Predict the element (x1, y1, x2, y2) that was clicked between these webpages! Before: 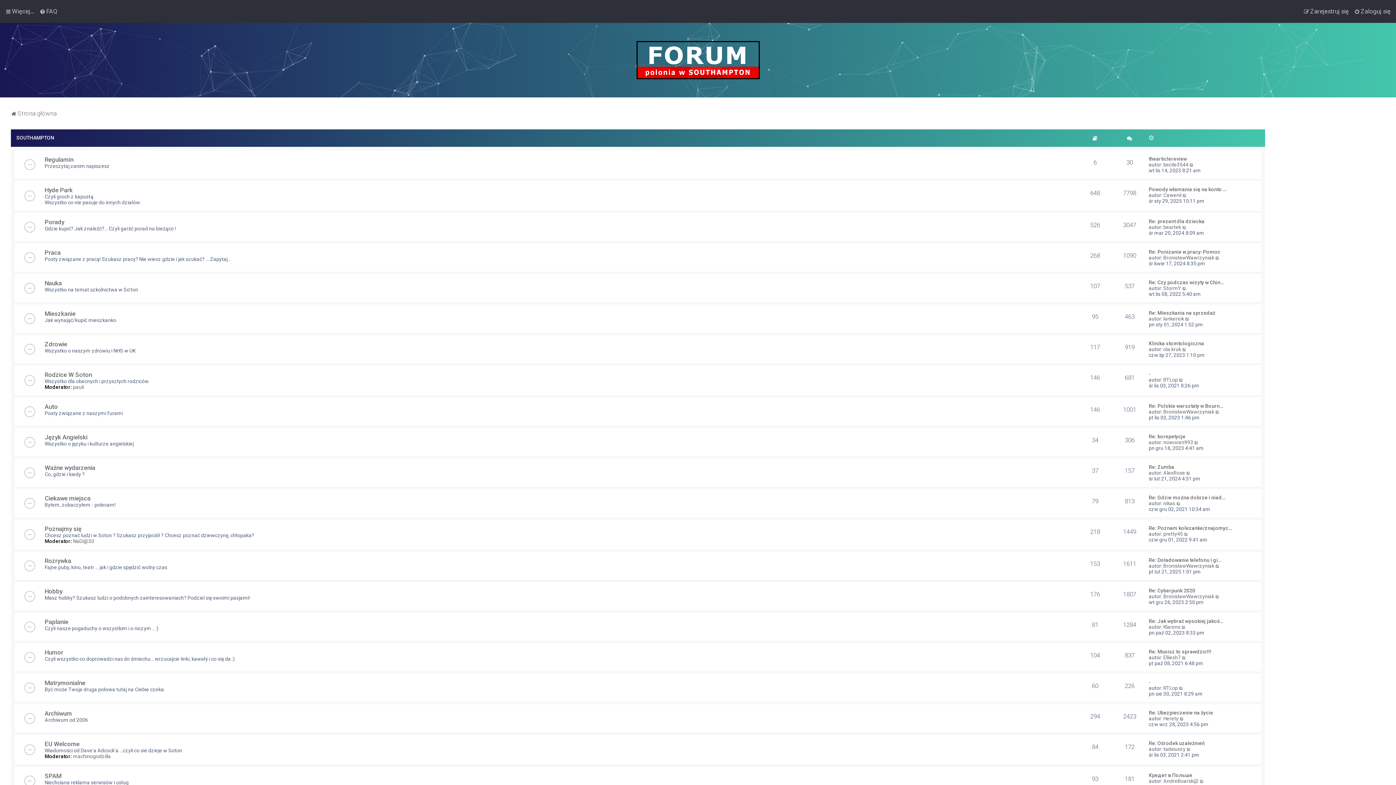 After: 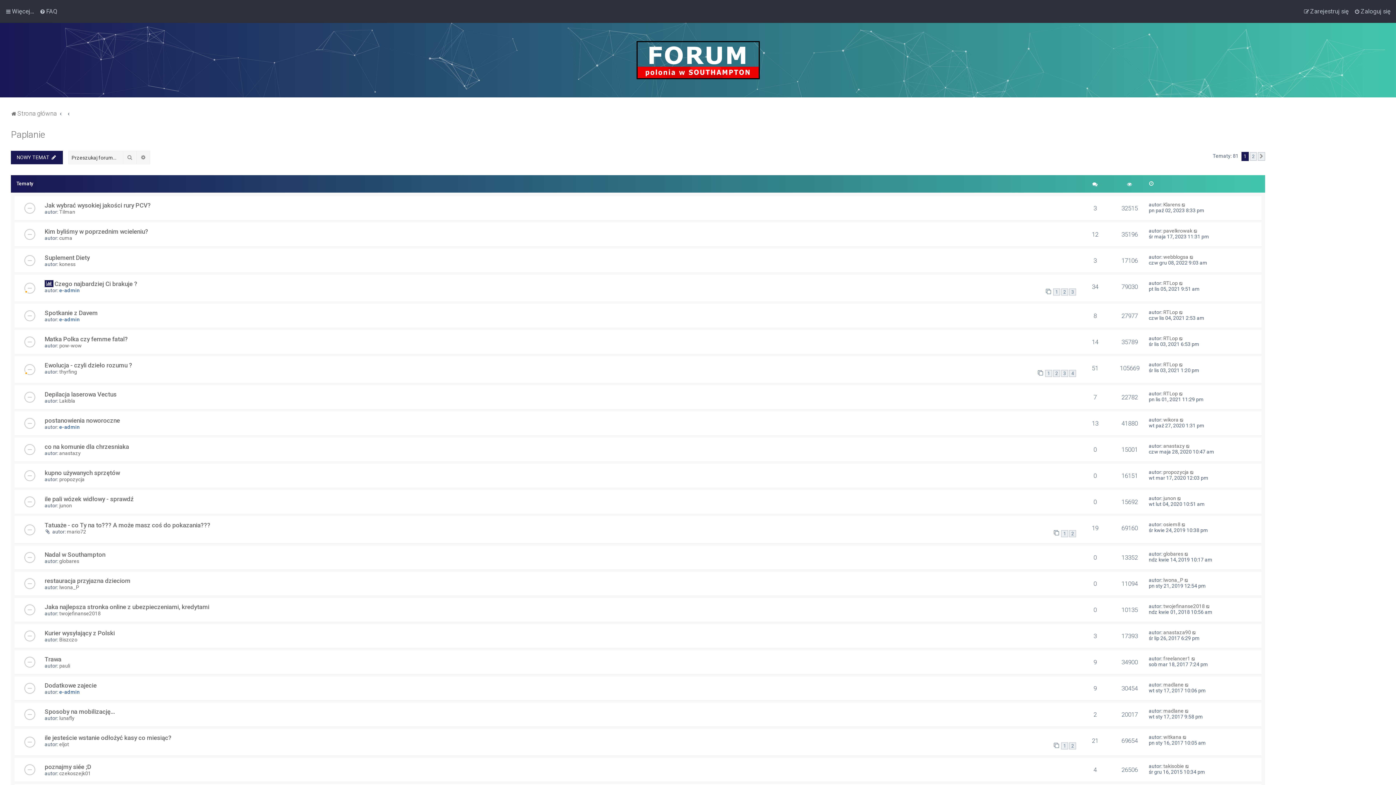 Action: label: Paplanie bbox: (44, 618, 68, 625)